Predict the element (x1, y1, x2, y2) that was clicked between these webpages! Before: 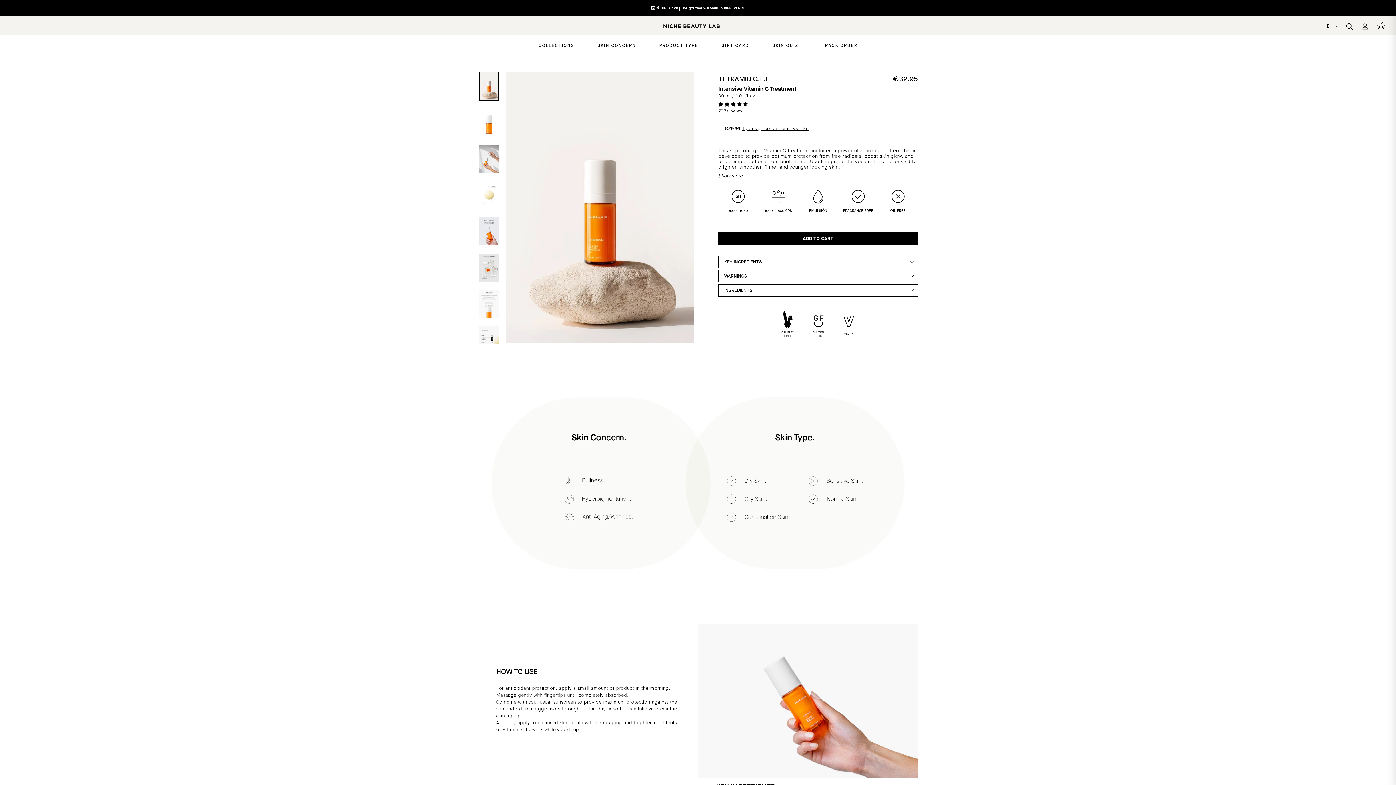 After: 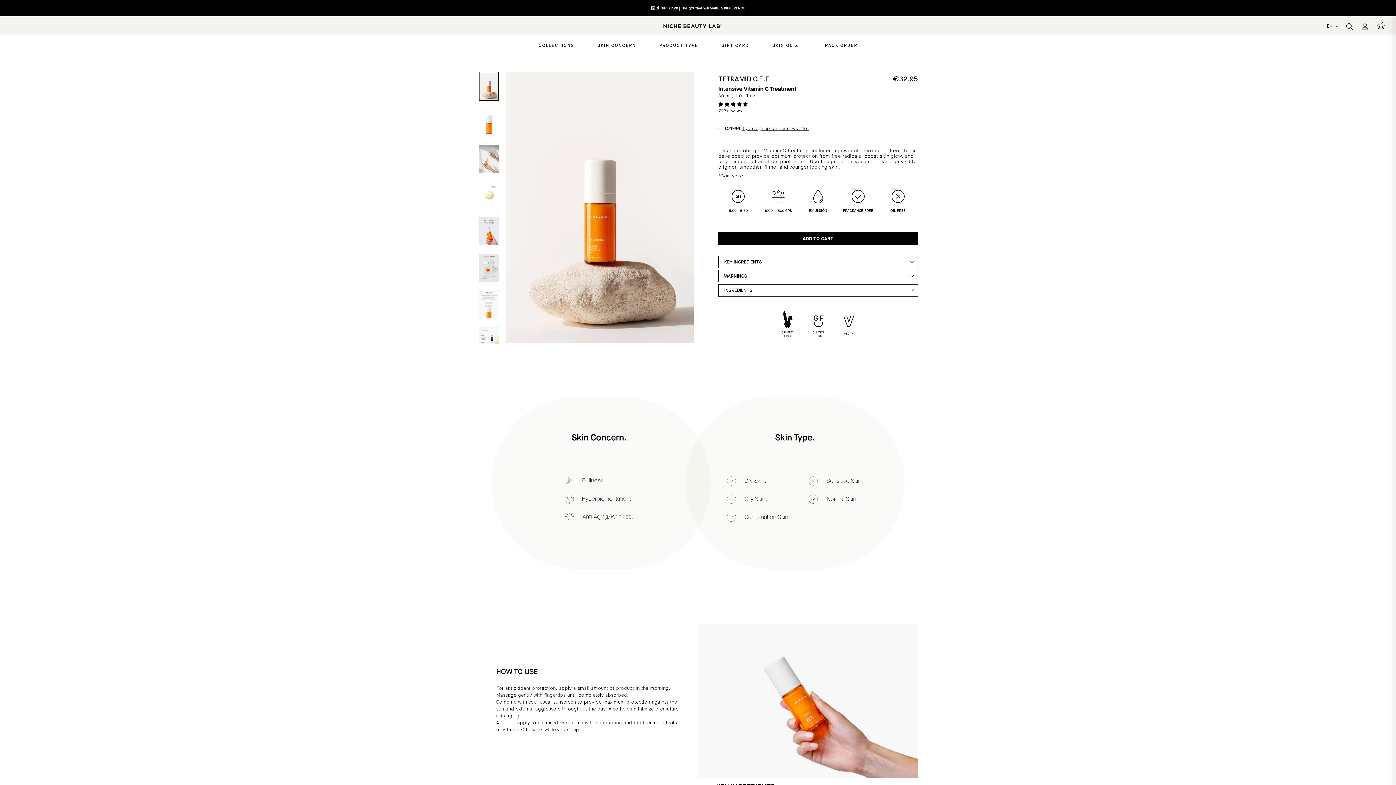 Action: bbox: (718, 101, 748, 107) label: 4.52 stars